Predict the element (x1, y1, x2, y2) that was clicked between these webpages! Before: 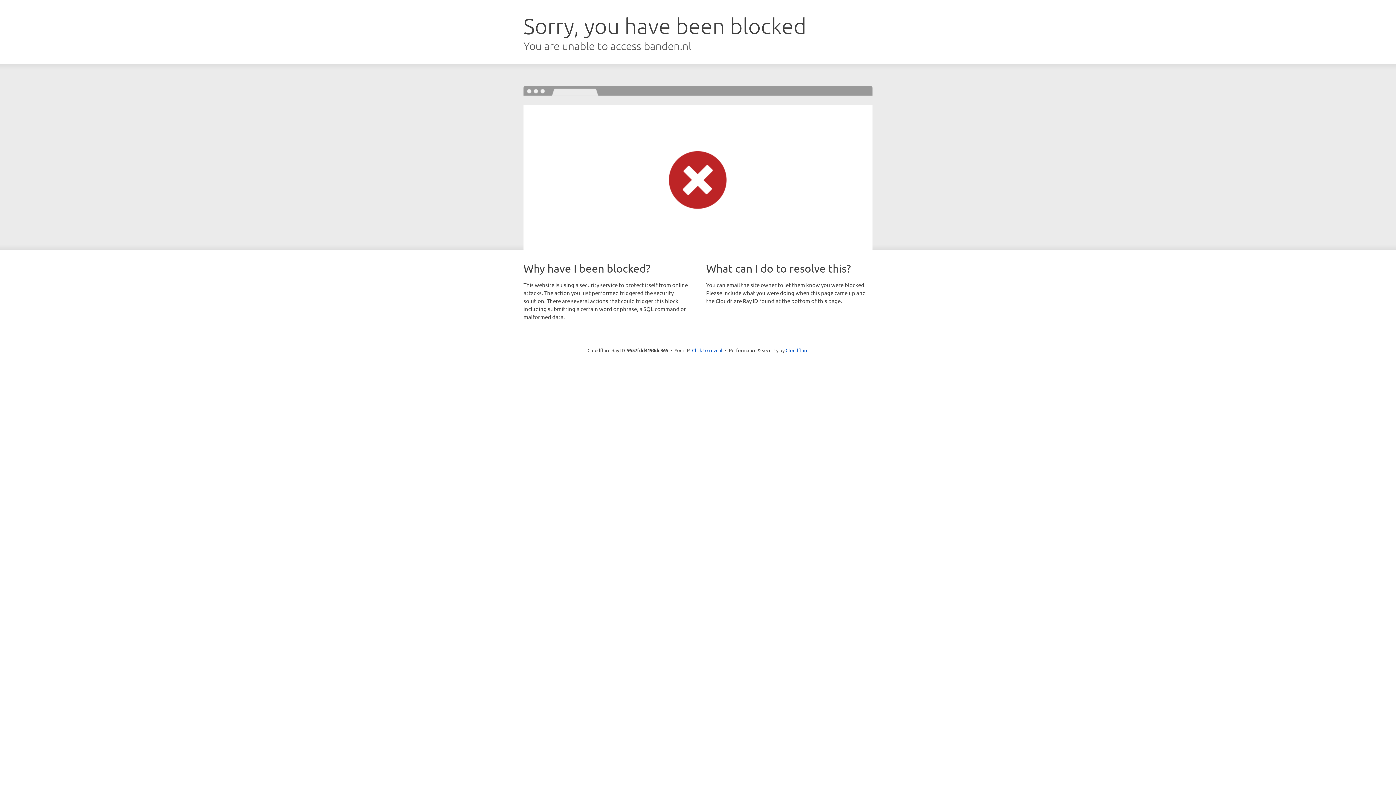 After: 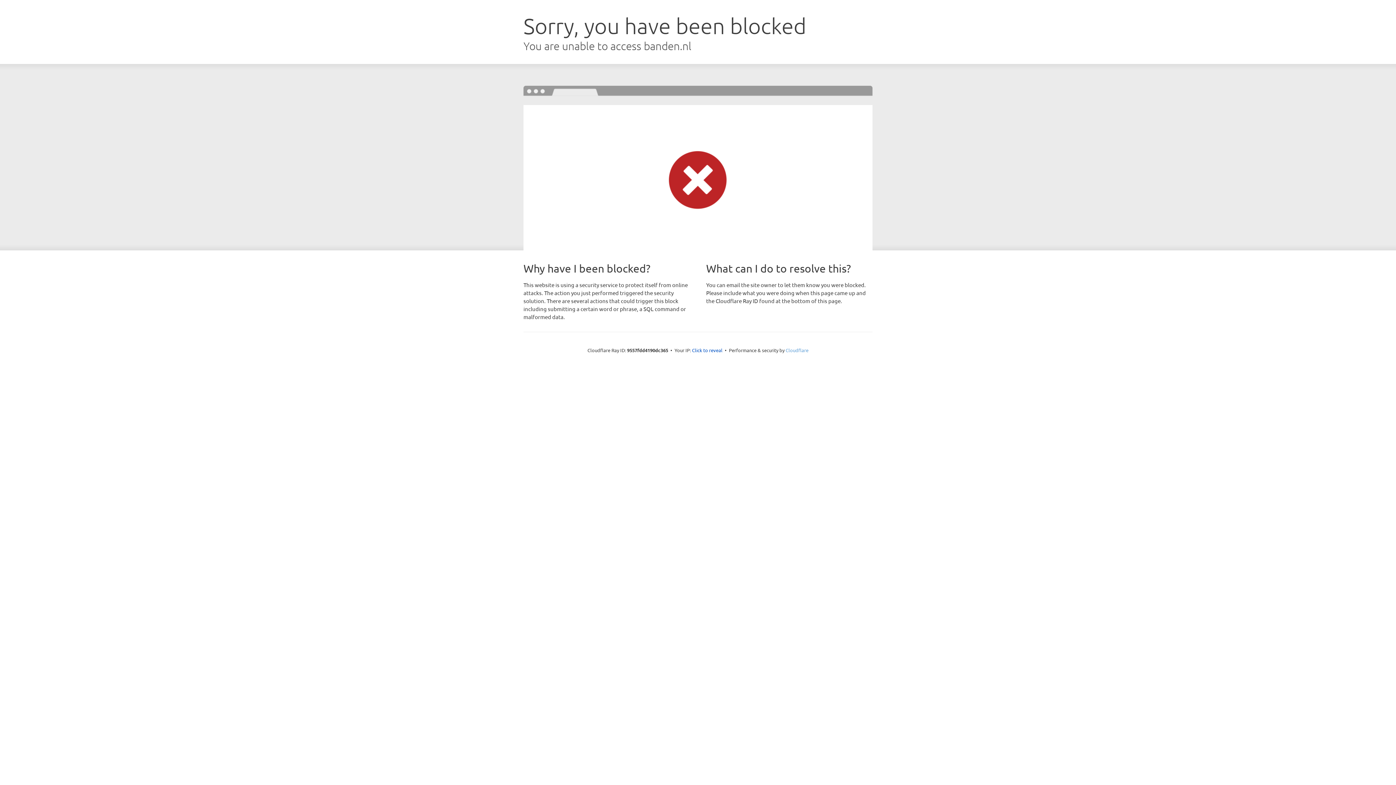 Action: label: Cloudflare bbox: (785, 347, 808, 353)